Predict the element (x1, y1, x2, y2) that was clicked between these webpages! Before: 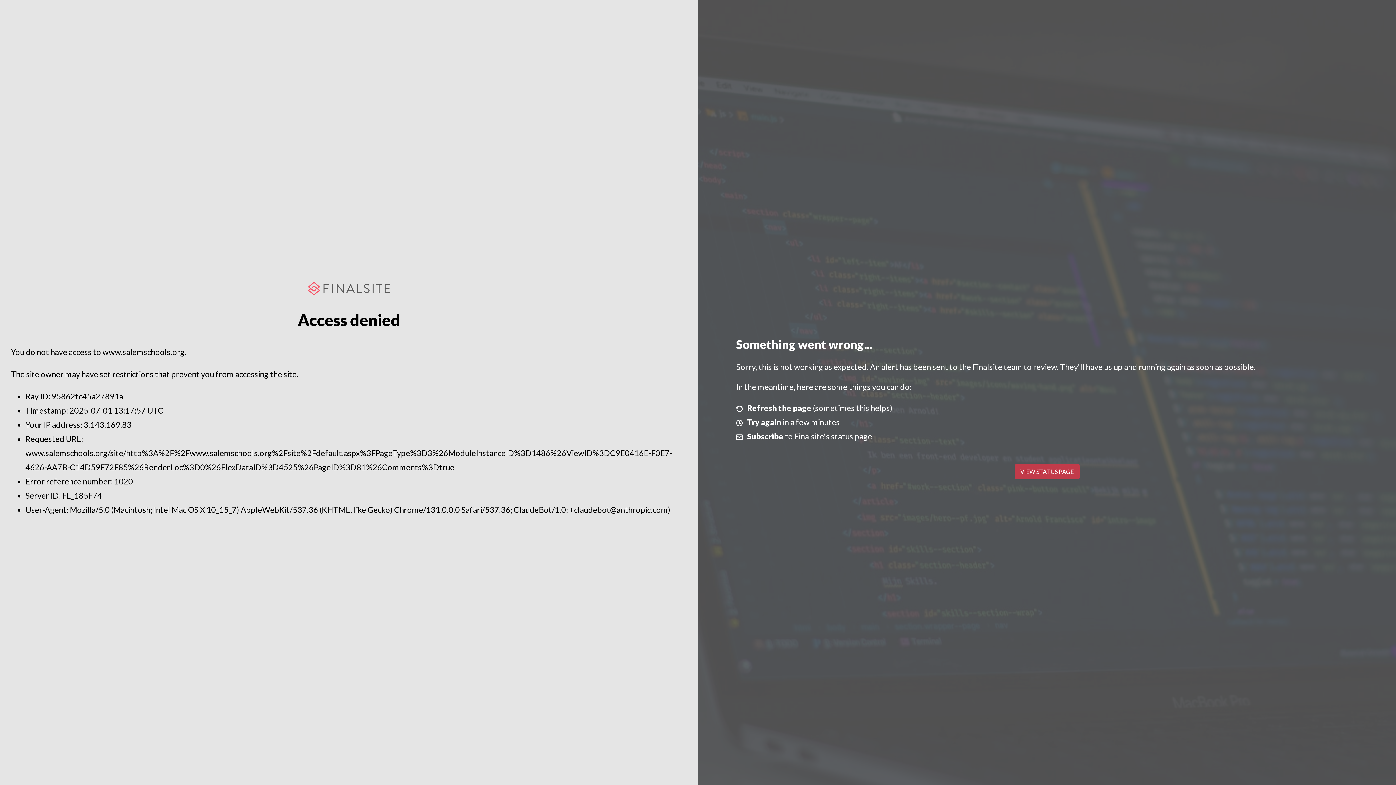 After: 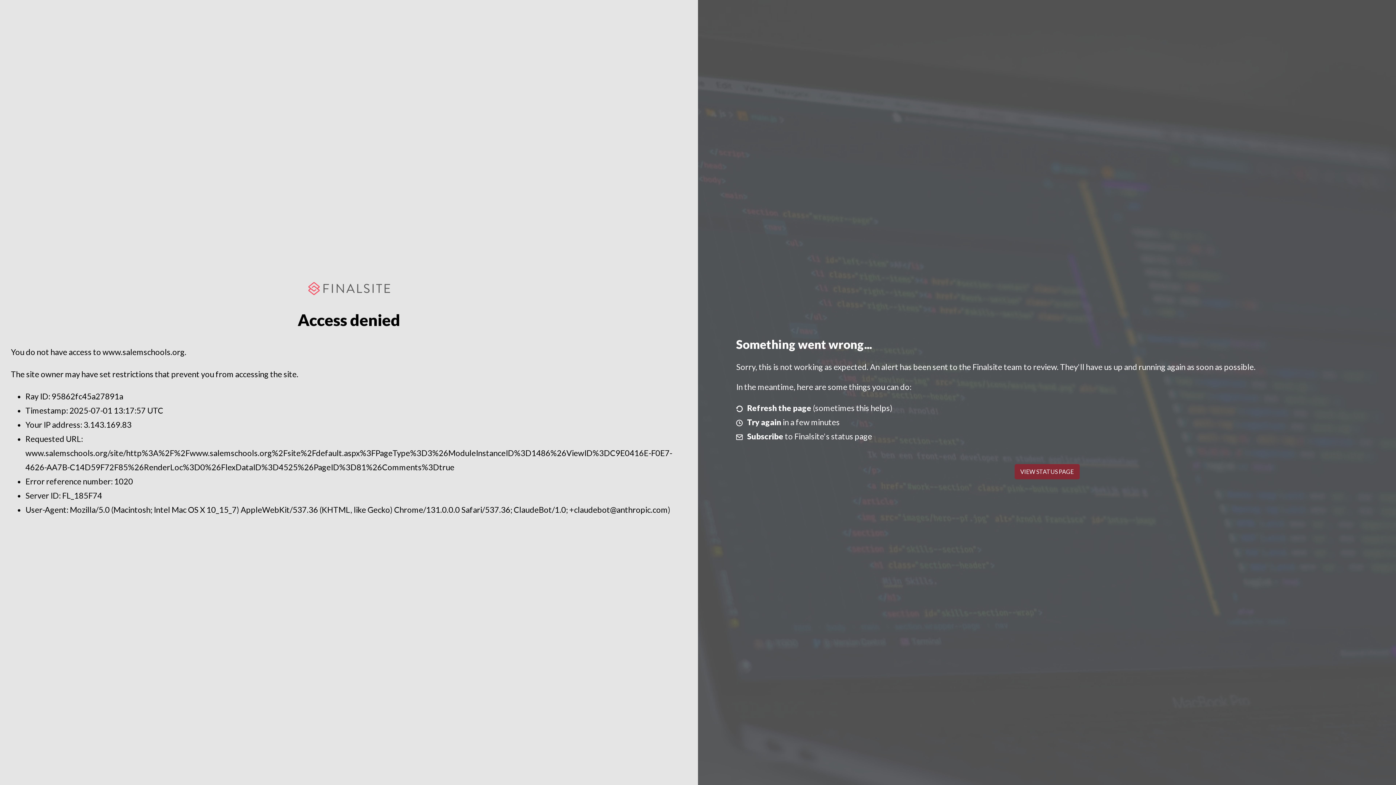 Action: bbox: (1014, 464, 1079, 479) label: VIEW STATUS PAGE